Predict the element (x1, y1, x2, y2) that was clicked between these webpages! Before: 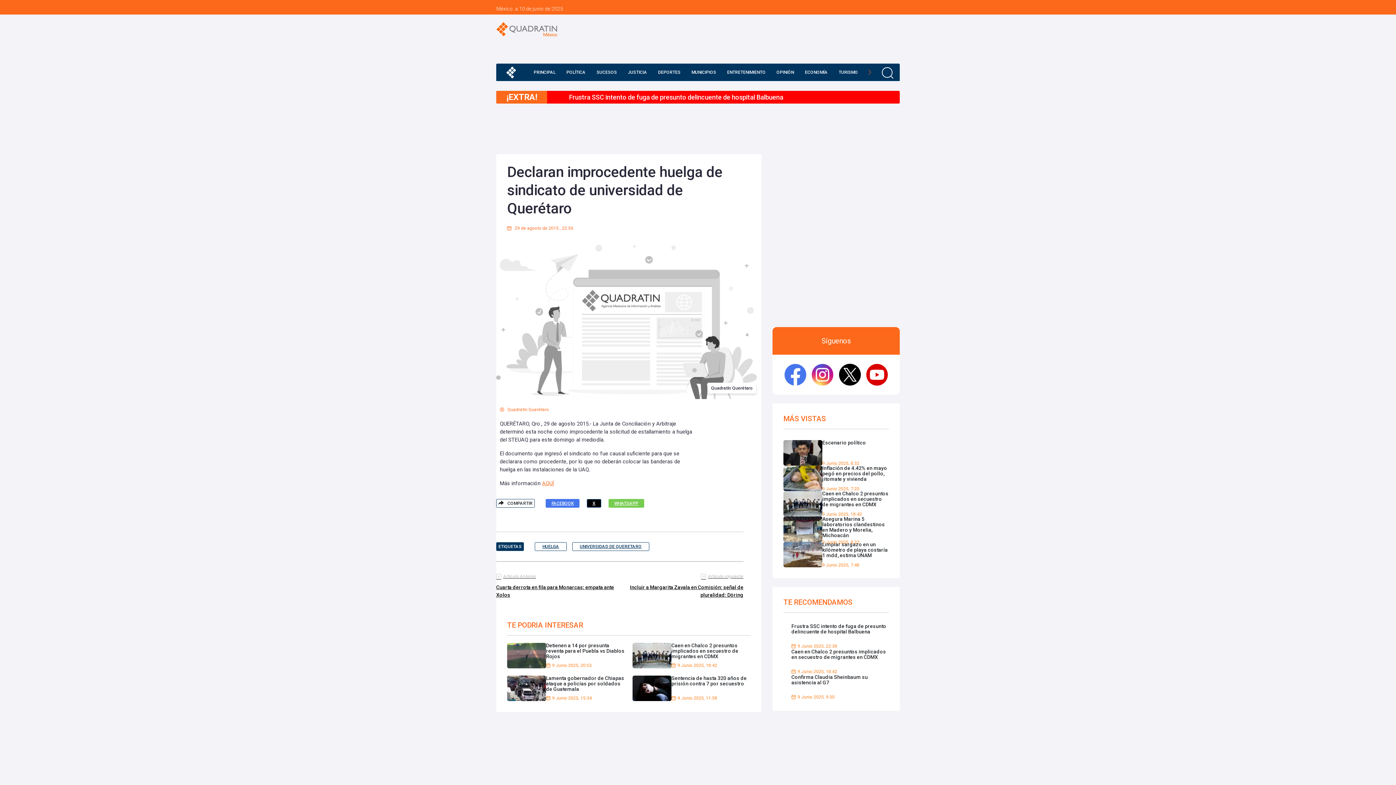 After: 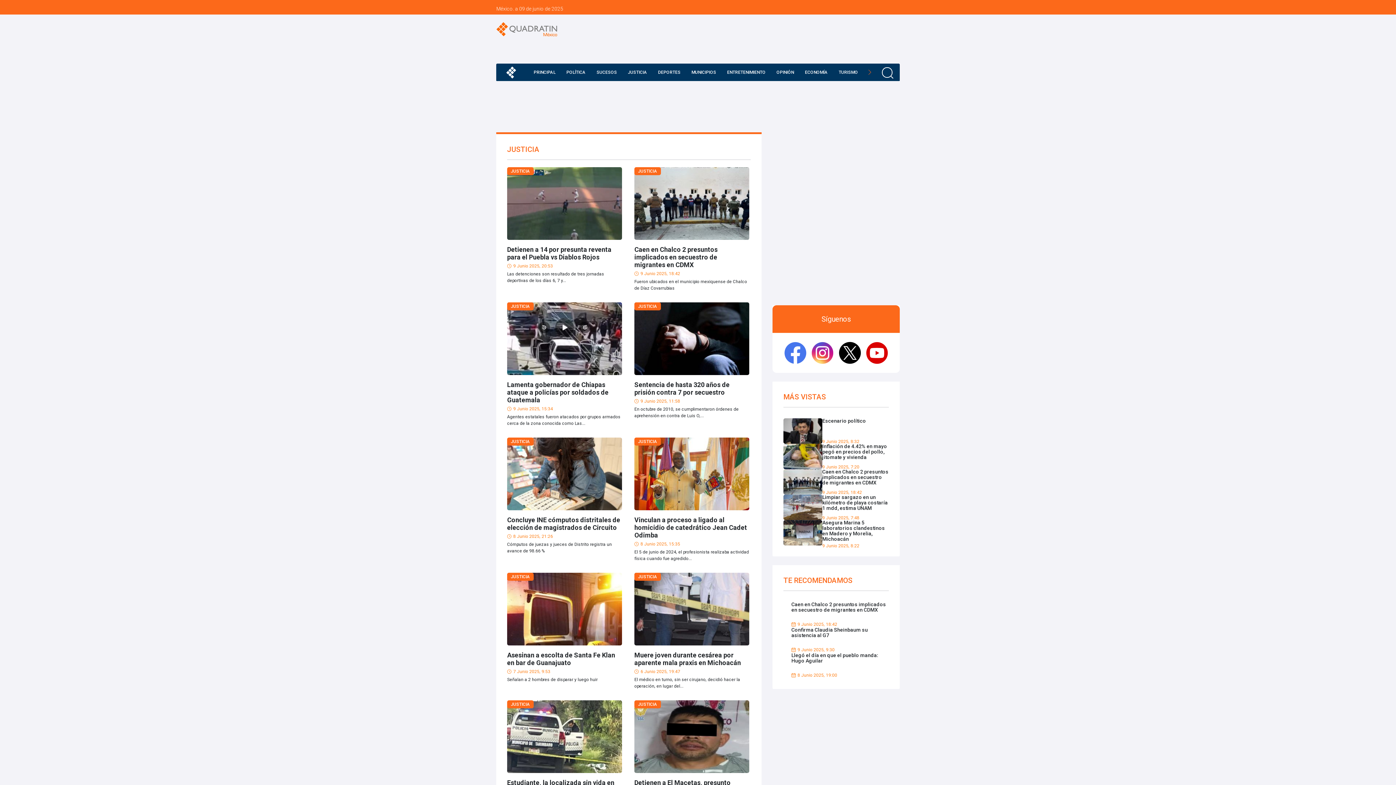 Action: label: JUSTICIA bbox: (624, 63, 650, 81)